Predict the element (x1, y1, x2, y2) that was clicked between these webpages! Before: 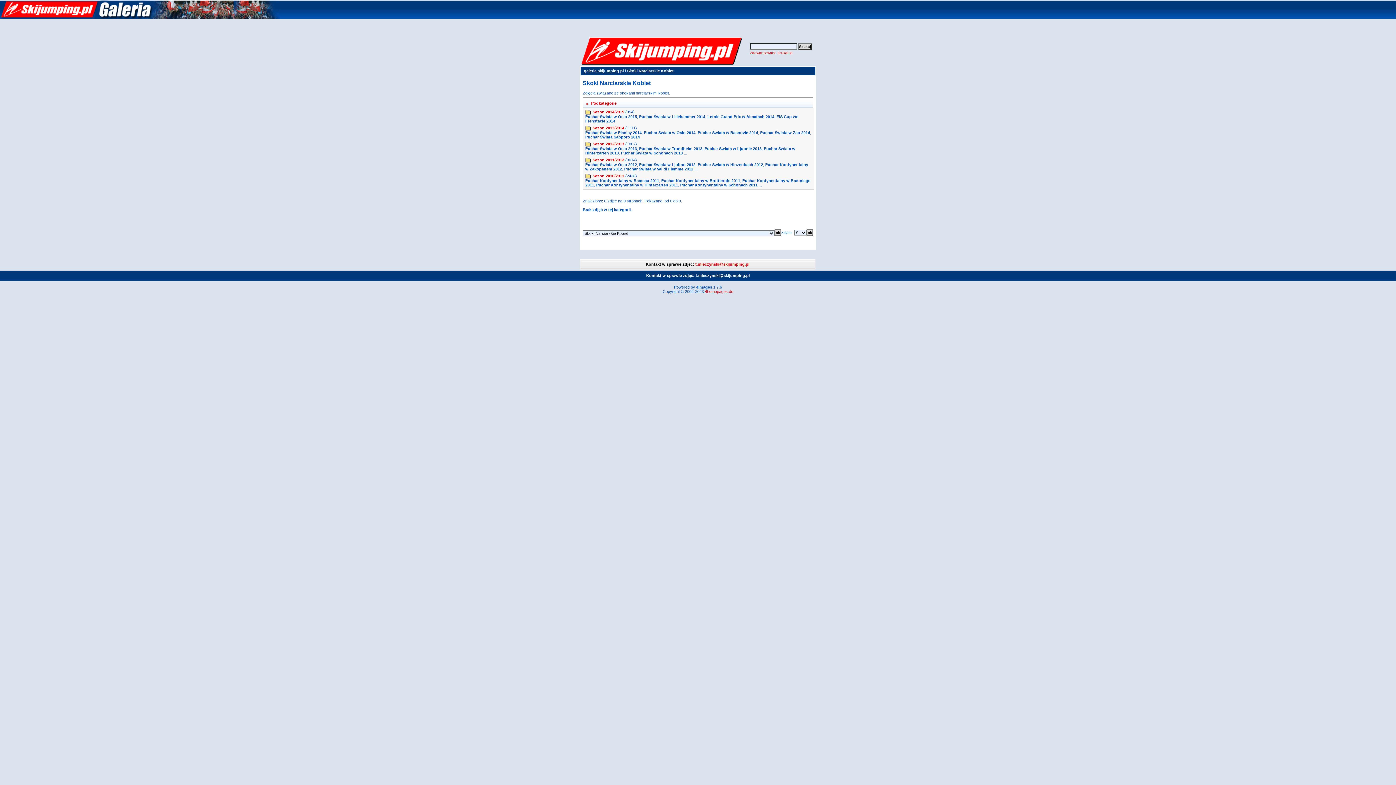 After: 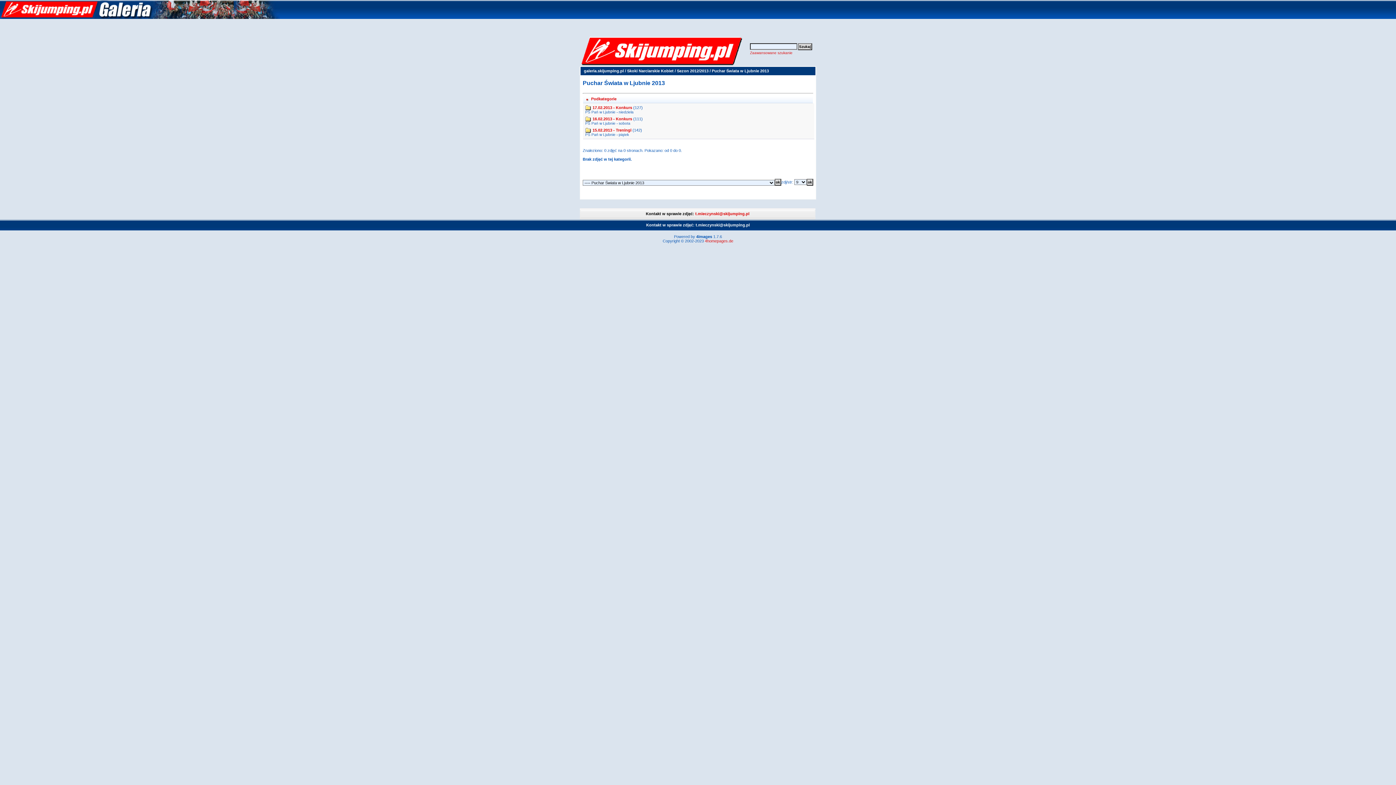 Action: bbox: (704, 146, 761, 150) label: Puchar Świata w Ljubnie 2013